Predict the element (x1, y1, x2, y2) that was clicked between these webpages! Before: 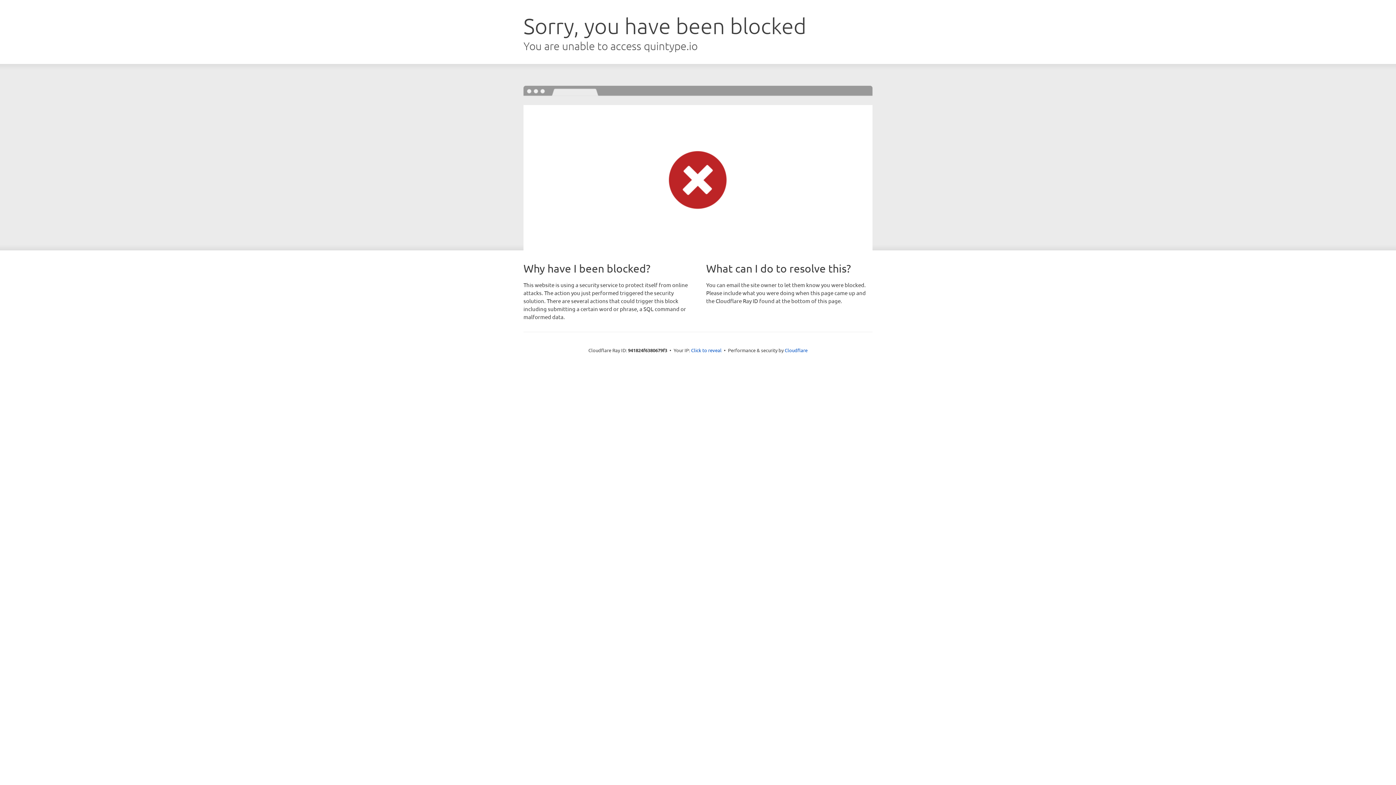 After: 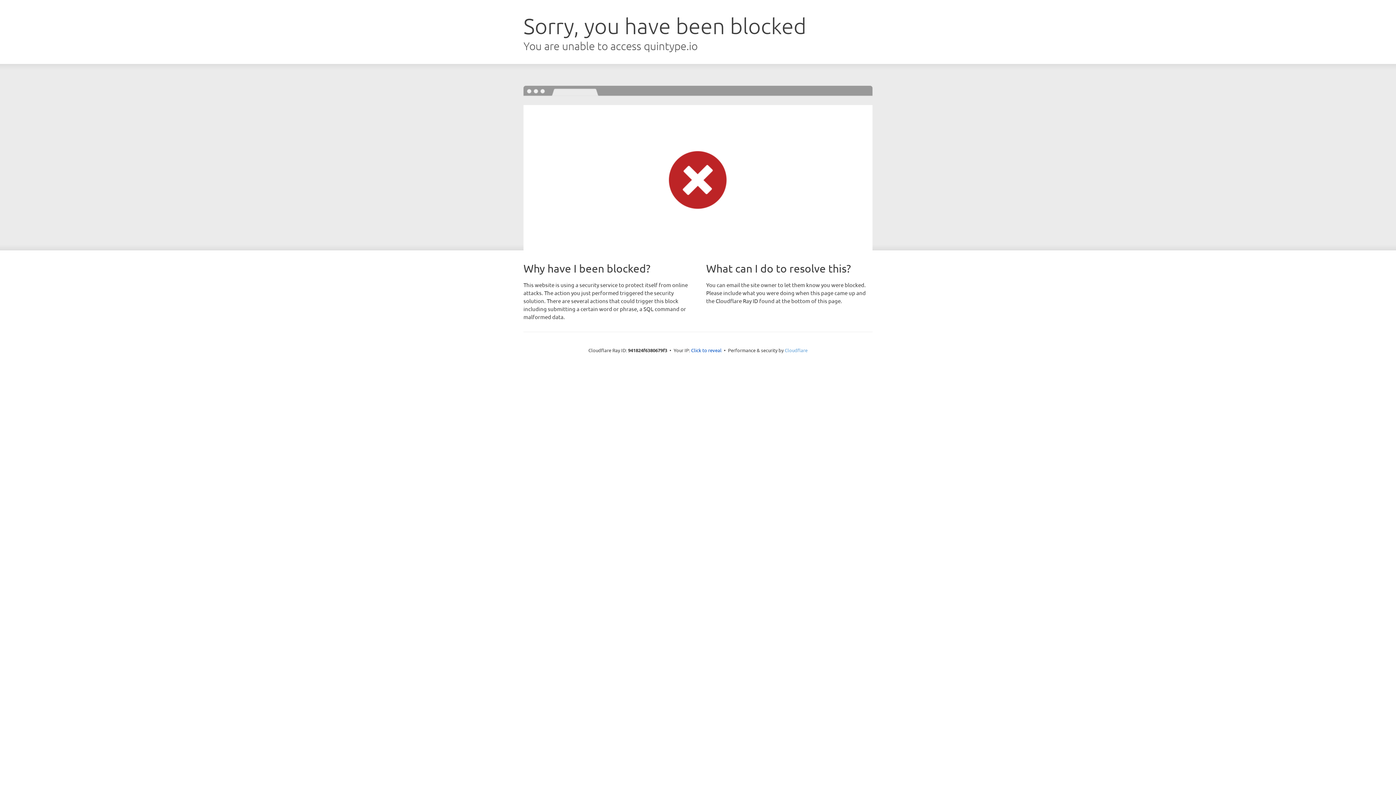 Action: label: Cloudflare bbox: (784, 347, 807, 353)